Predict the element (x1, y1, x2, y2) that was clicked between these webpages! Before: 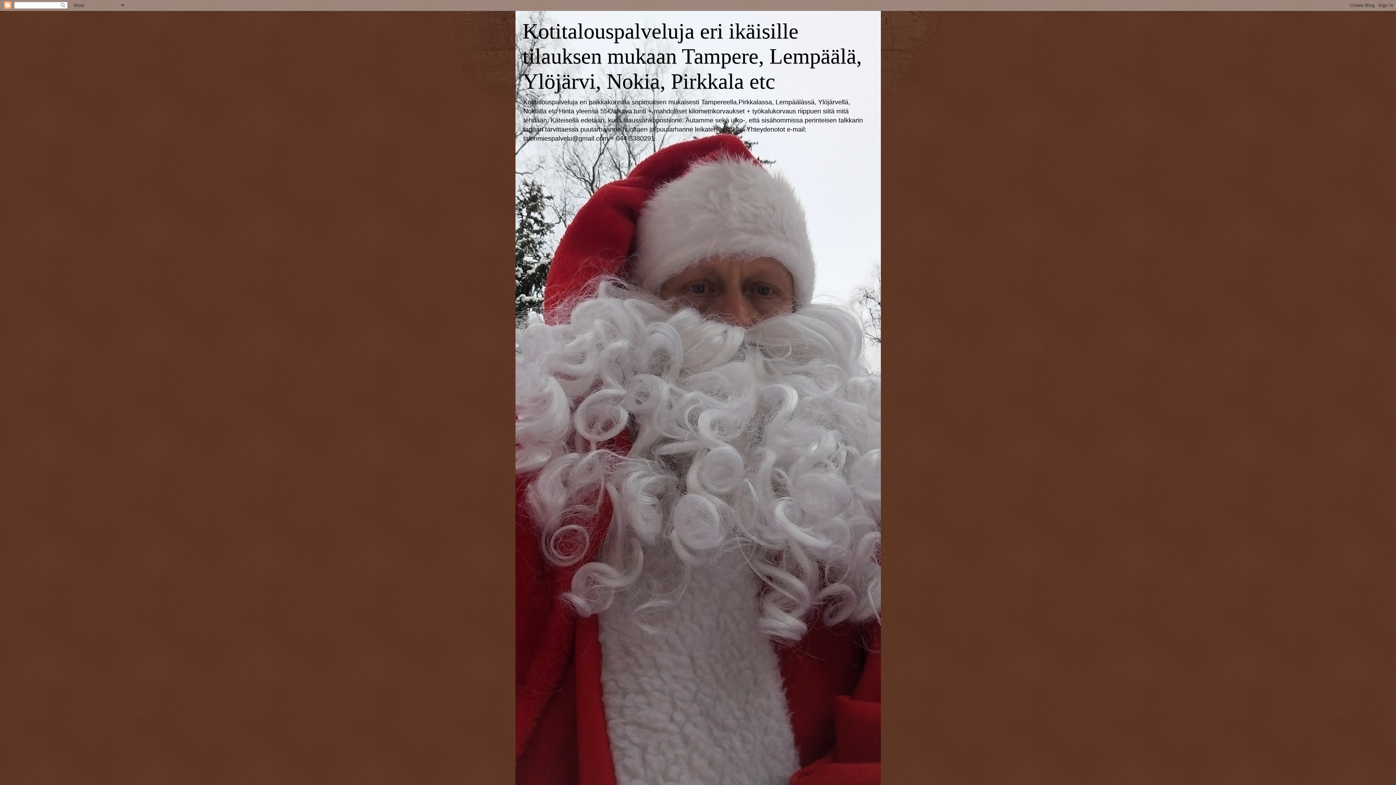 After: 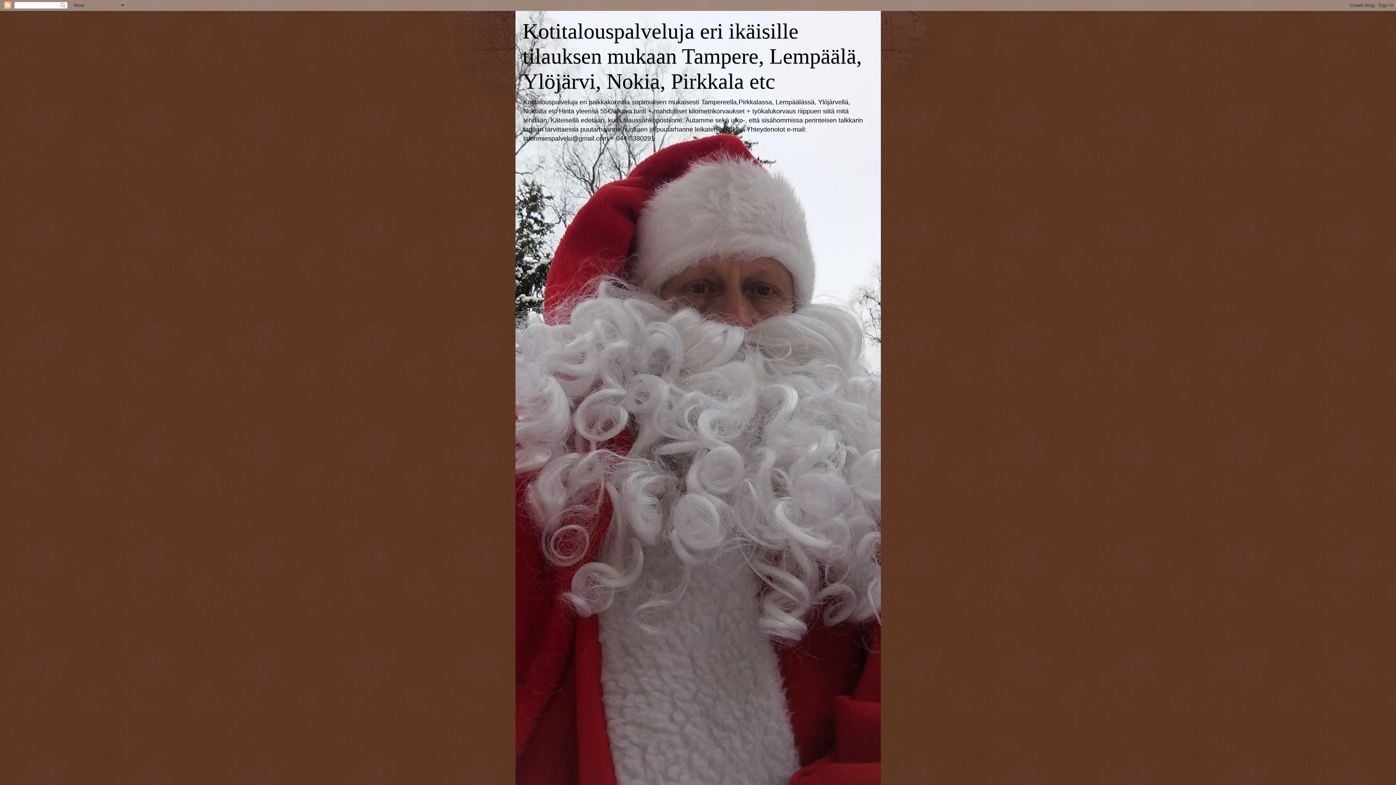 Action: label: Kotitalouspalveluja eri ikäisille tilauksen mukaan Tampere, Lempäälä, Ylöjärvi, Nokia, Pirkkala etc bbox: (522, 19, 862, 93)